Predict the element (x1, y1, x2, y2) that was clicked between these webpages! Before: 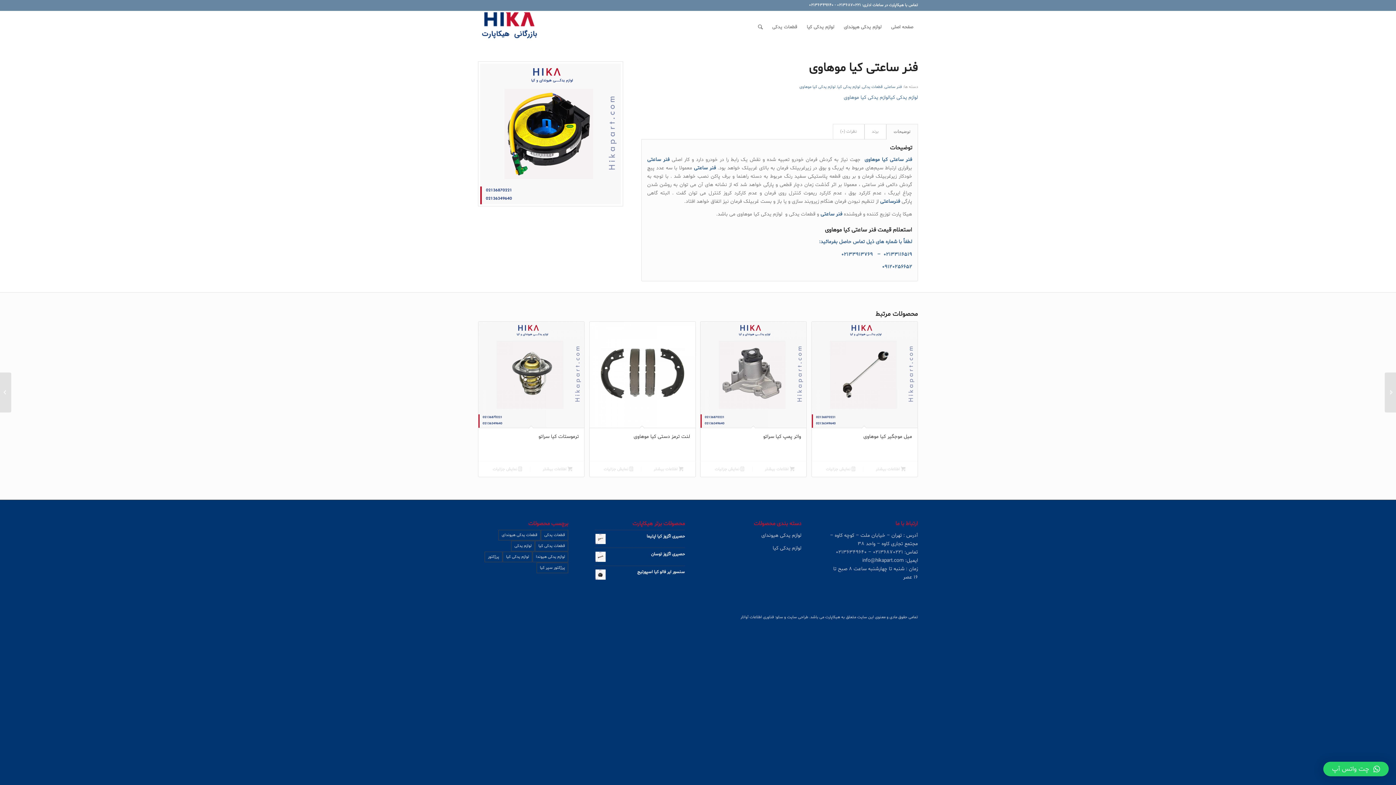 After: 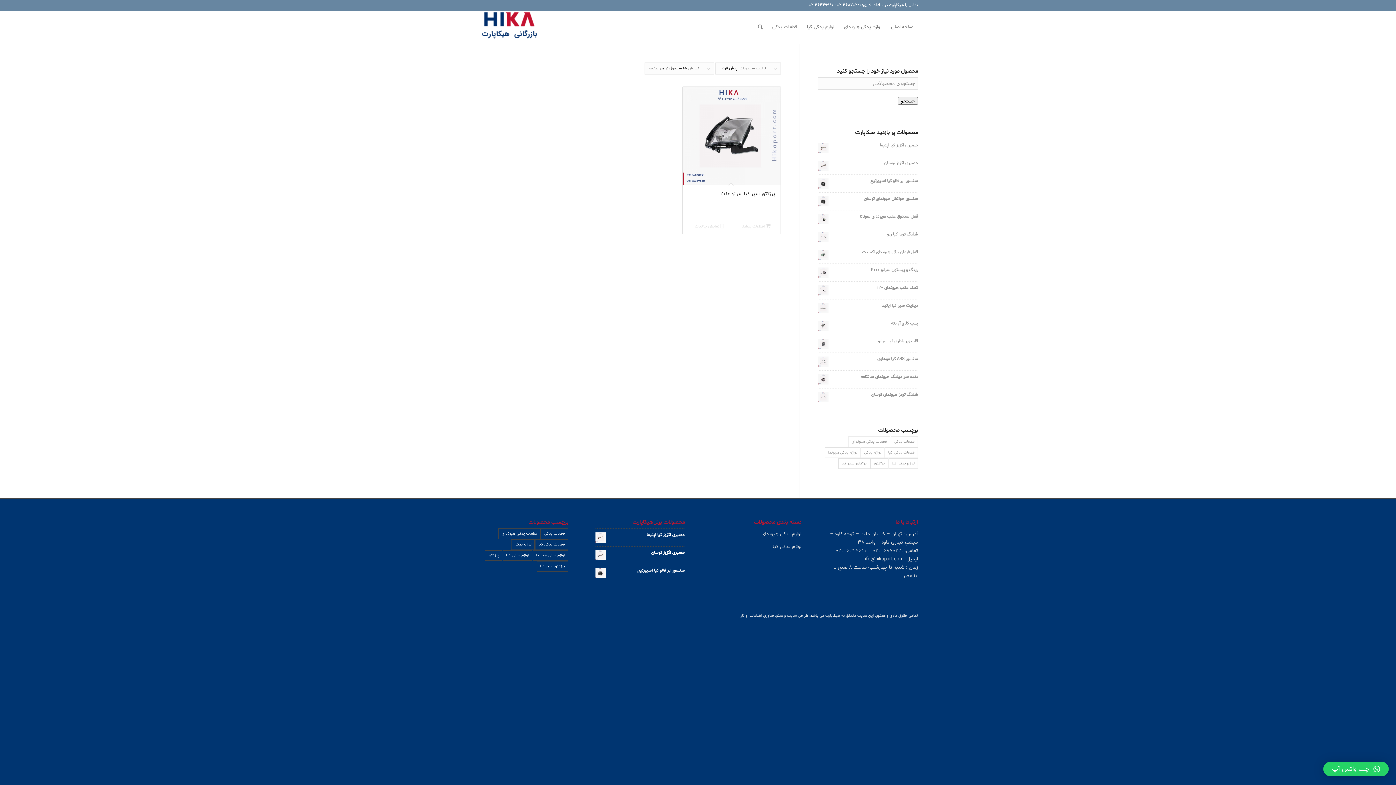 Action: bbox: (536, 562, 568, 573) label: پرژکتور سپر کیا (1 مورد)